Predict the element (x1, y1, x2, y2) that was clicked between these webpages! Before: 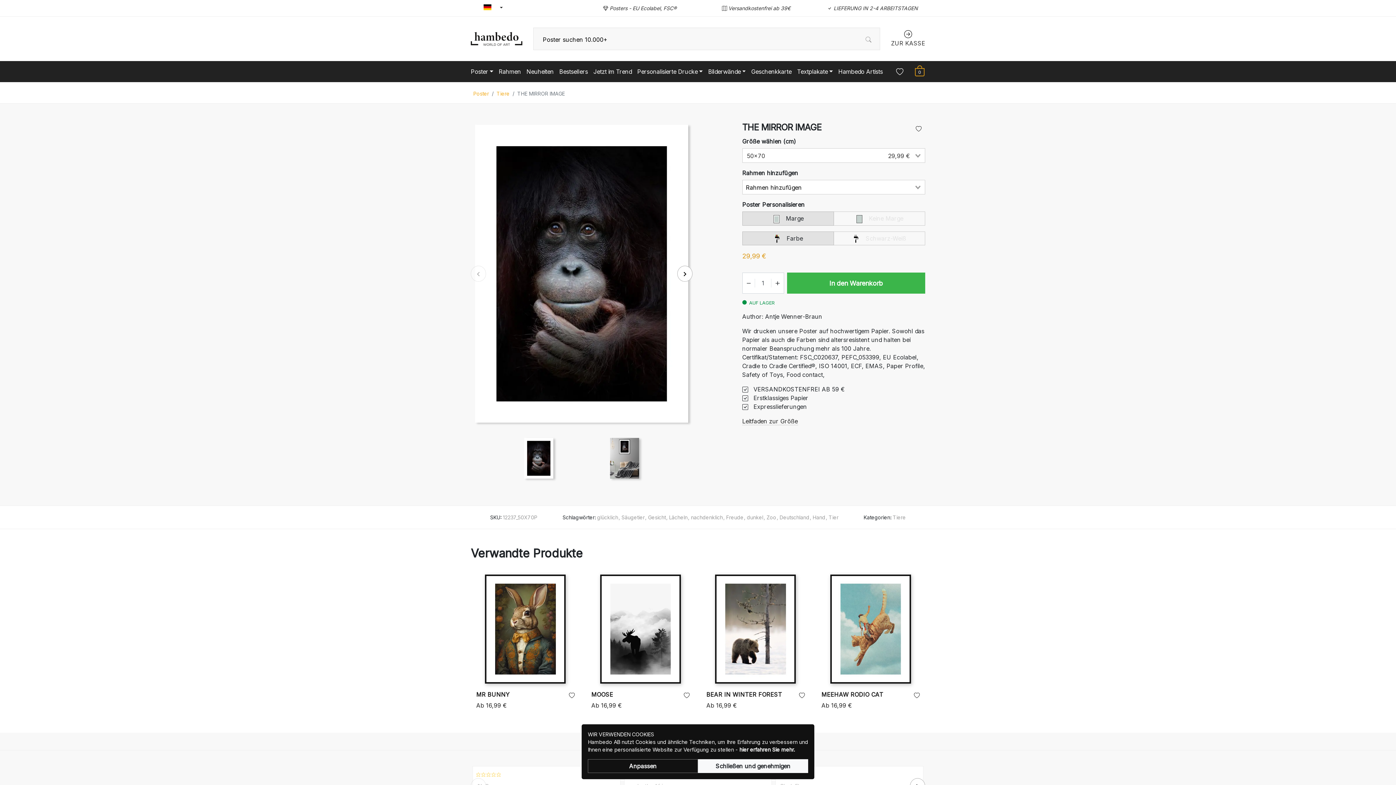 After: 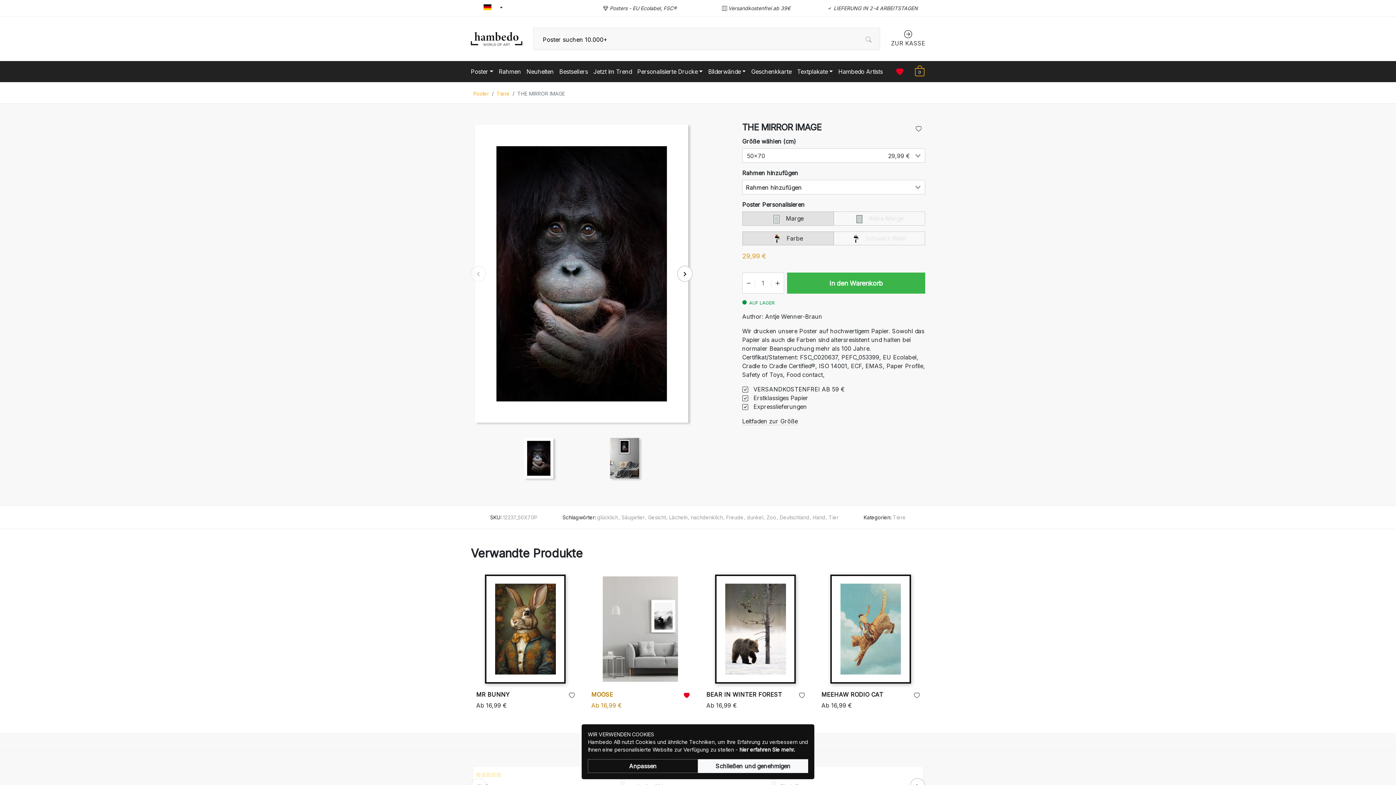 Action: bbox: (684, 691, 689, 701)